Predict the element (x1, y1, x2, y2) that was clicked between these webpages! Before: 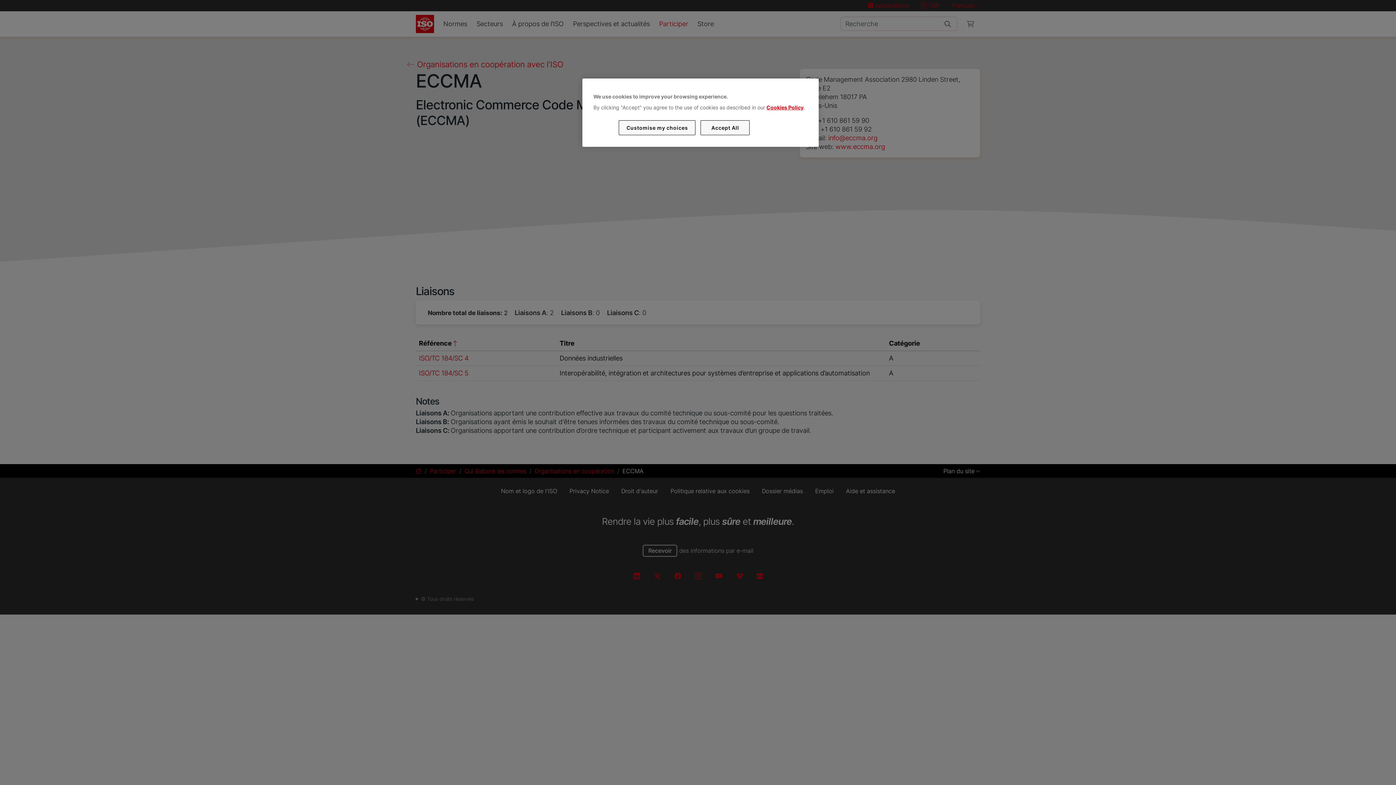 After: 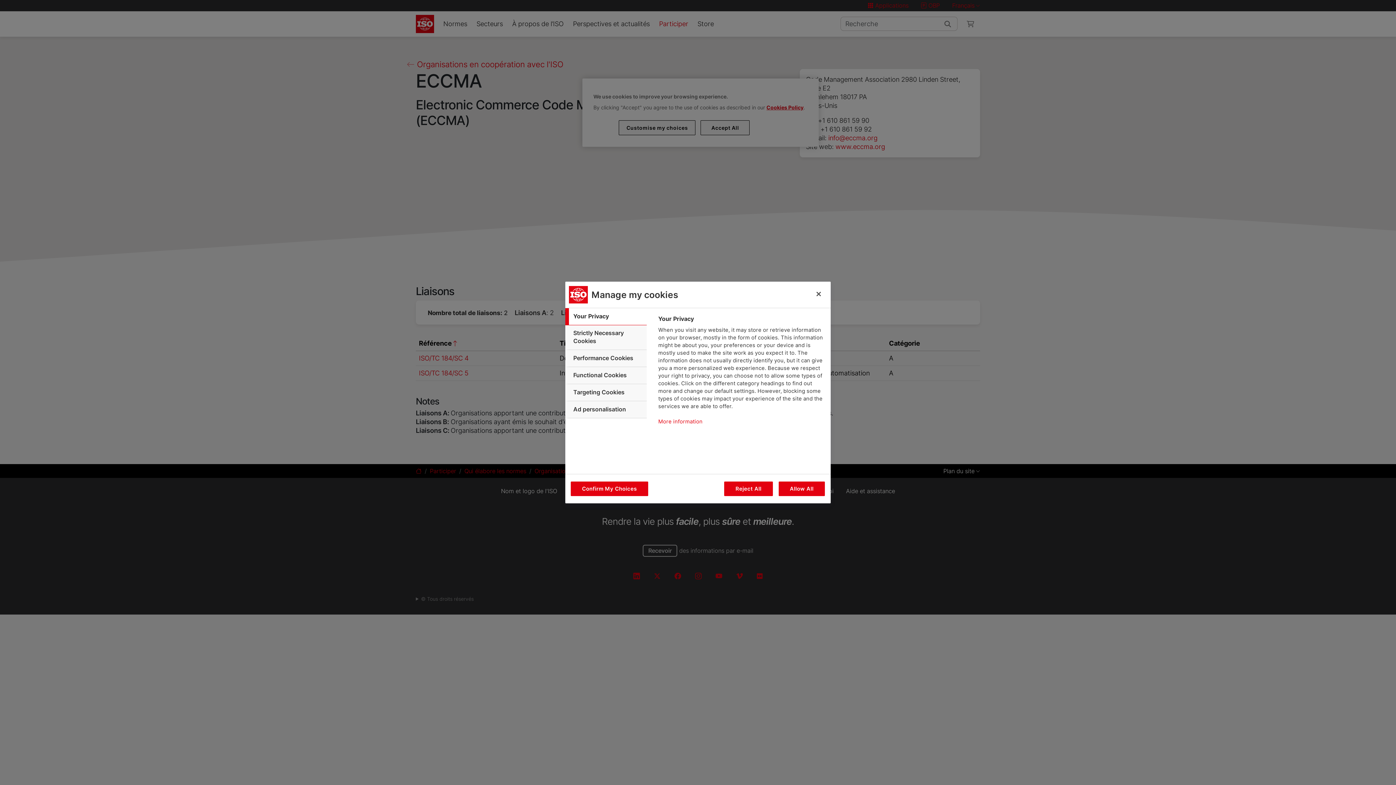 Action: bbox: (619, 120, 695, 135) label: Customise my choices